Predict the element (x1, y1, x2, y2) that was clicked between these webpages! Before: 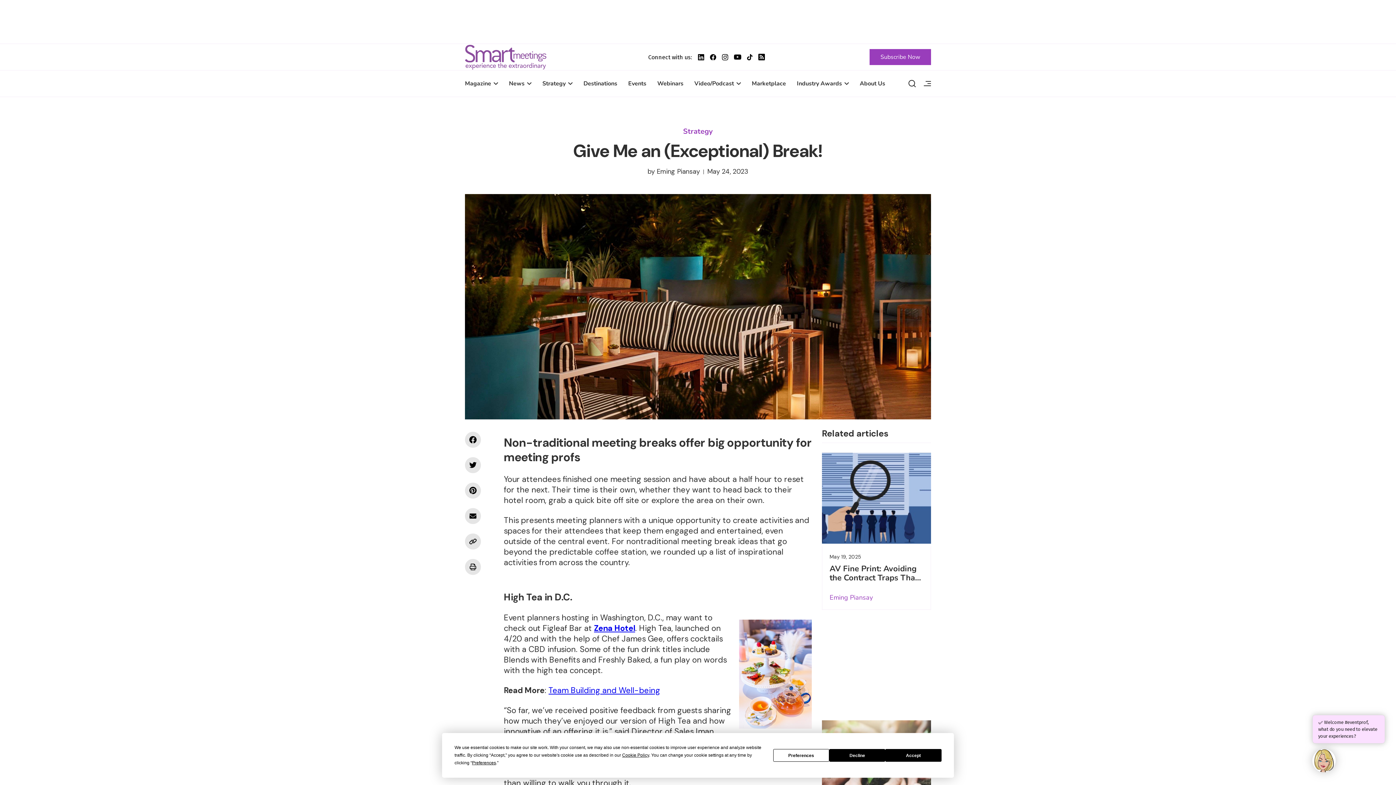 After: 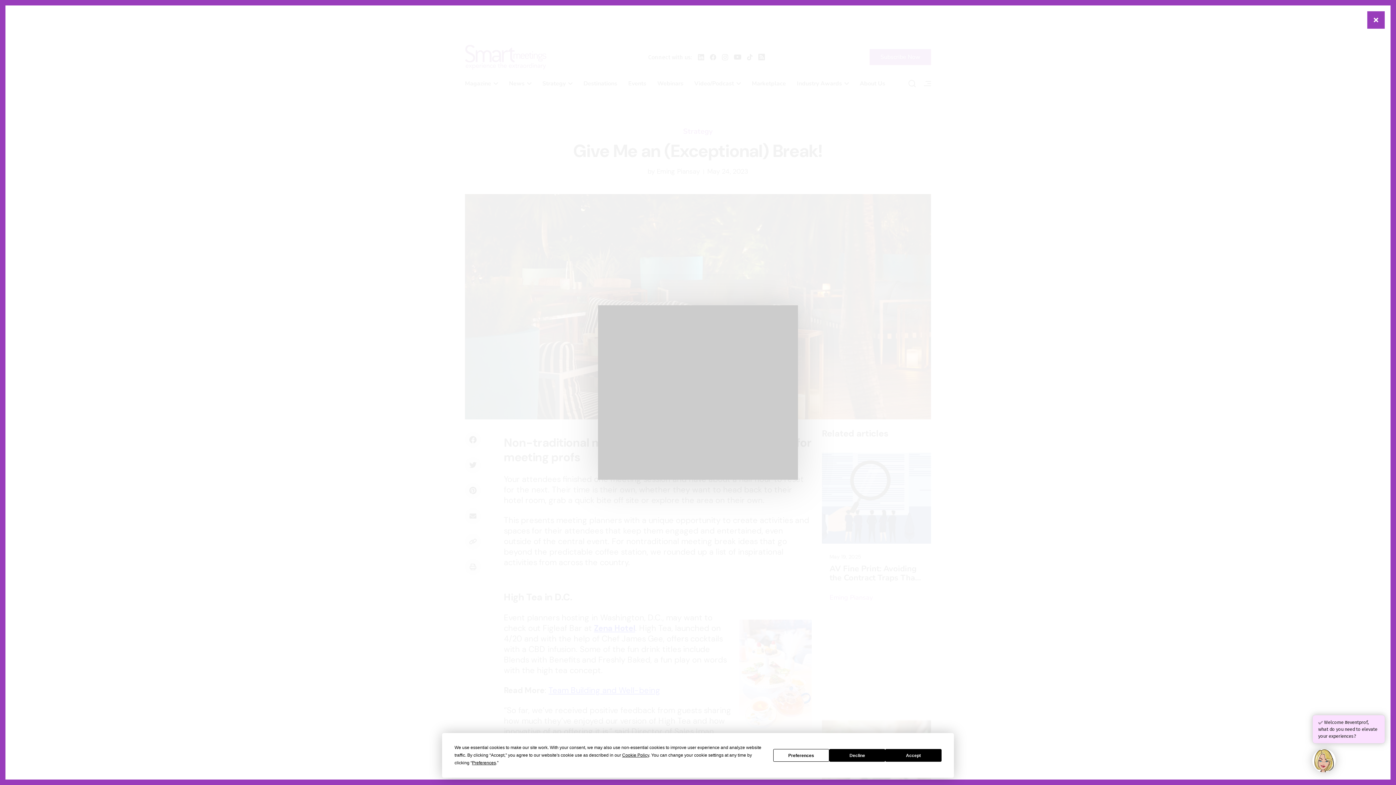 Action: bbox: (698, 54, 704, 60) label: Smart Meetings's LinkedIn Profile